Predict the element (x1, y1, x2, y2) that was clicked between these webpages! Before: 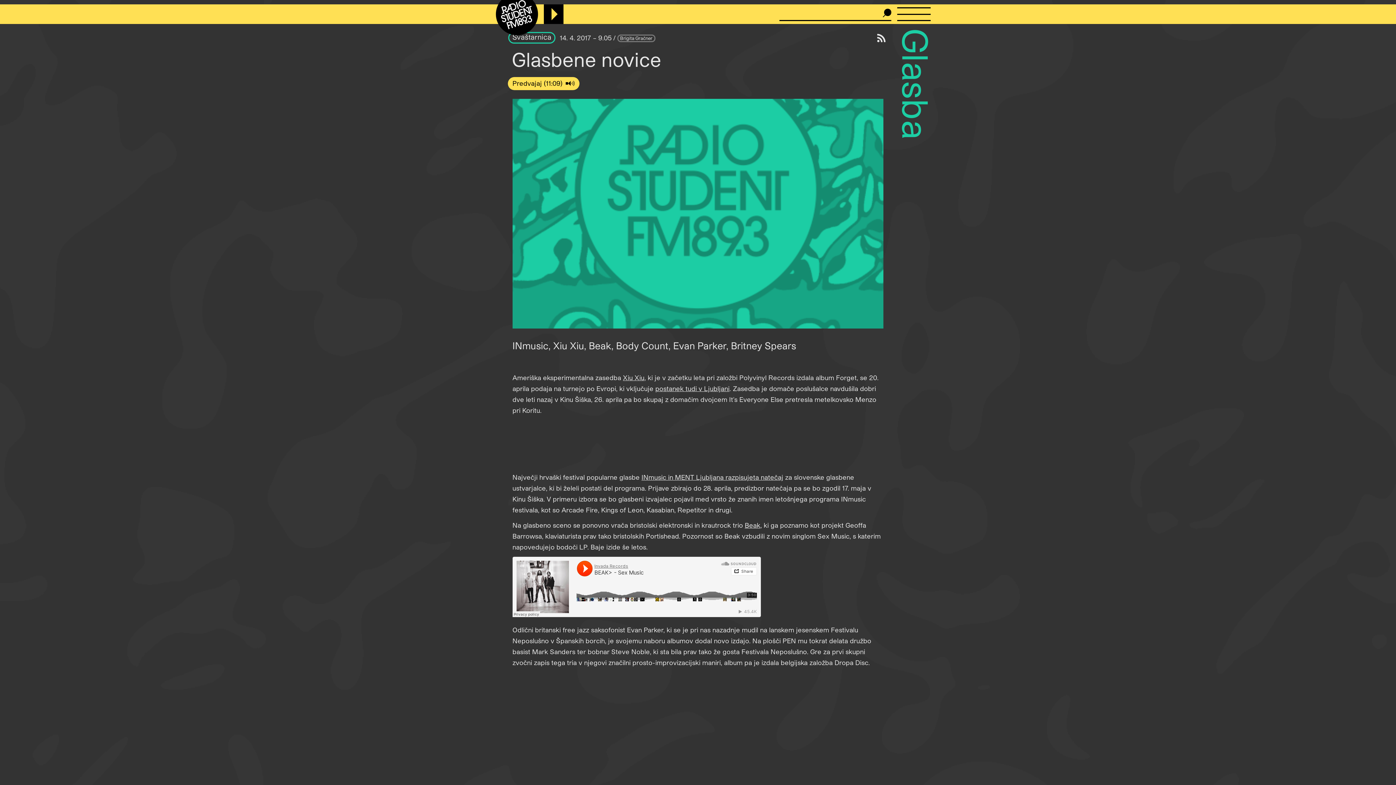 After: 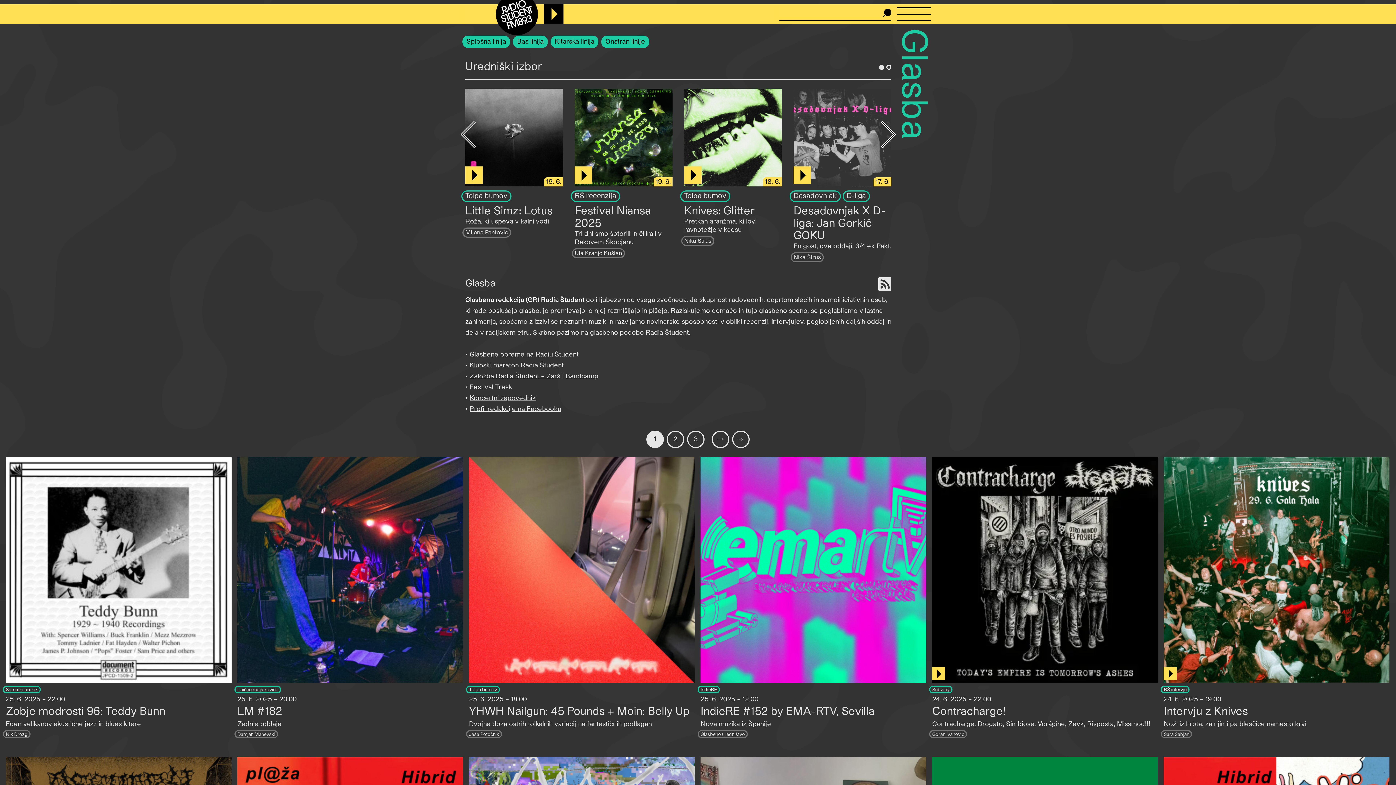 Action: label: Glasba bbox: (895, 28, 937, 139)